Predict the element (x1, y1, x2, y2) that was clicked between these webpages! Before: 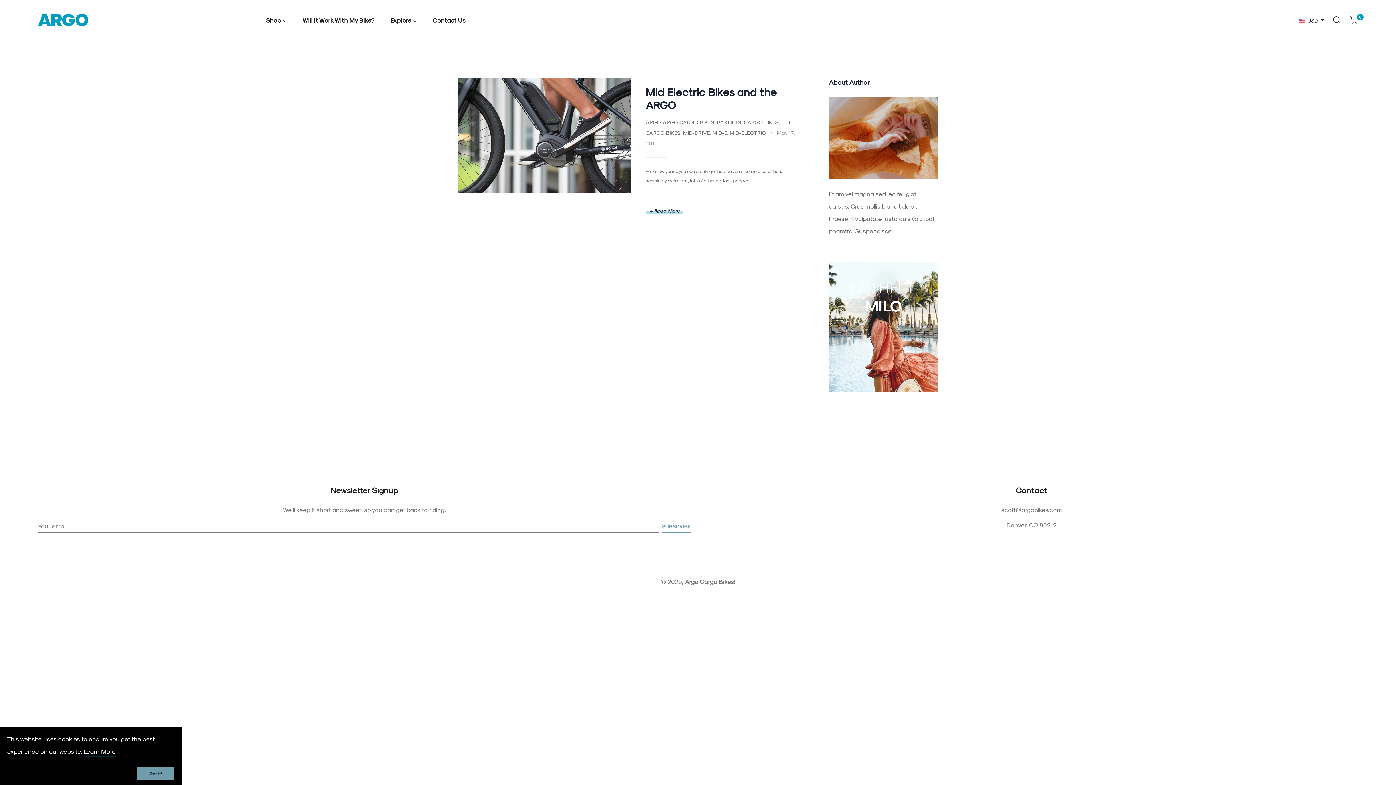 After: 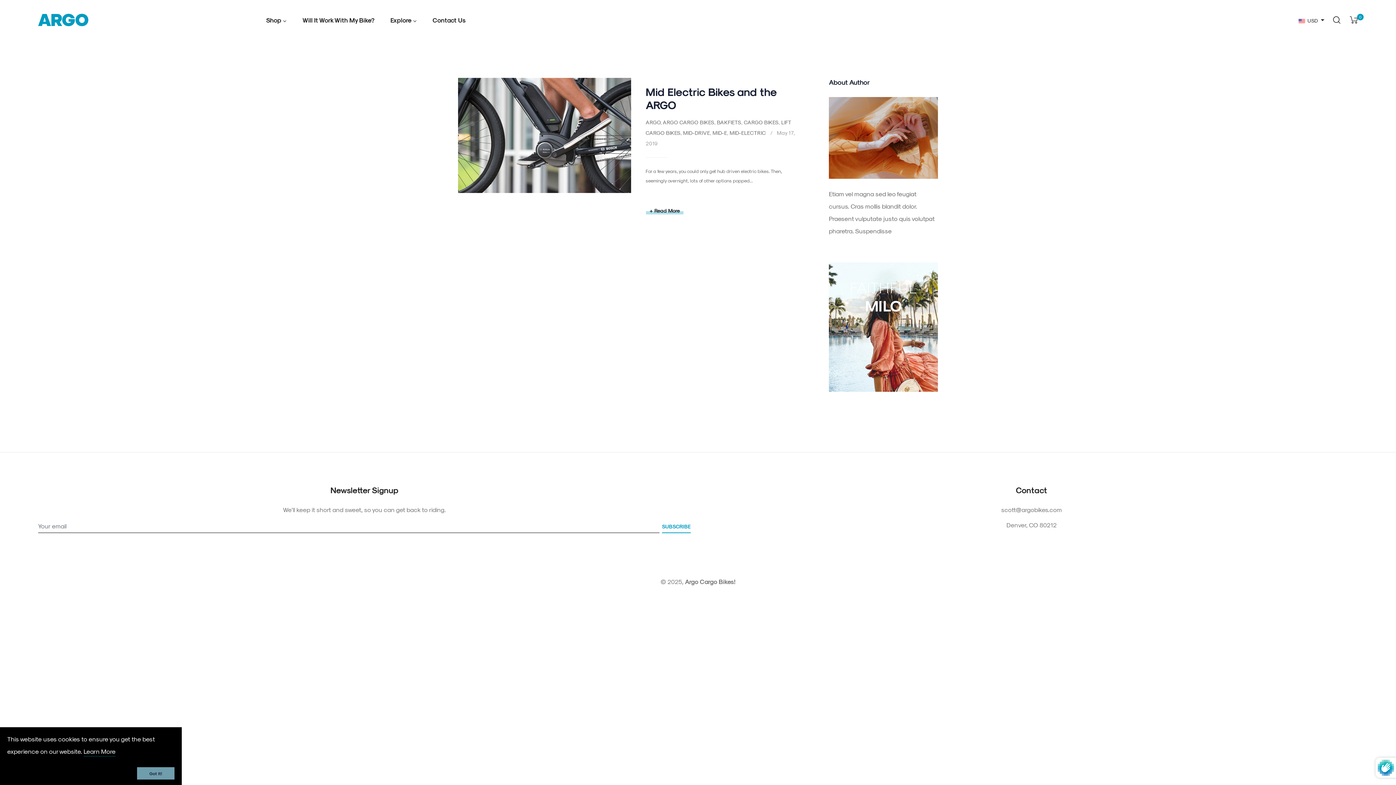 Action: bbox: (662, 519, 690, 533) label: SUBSCRIBE